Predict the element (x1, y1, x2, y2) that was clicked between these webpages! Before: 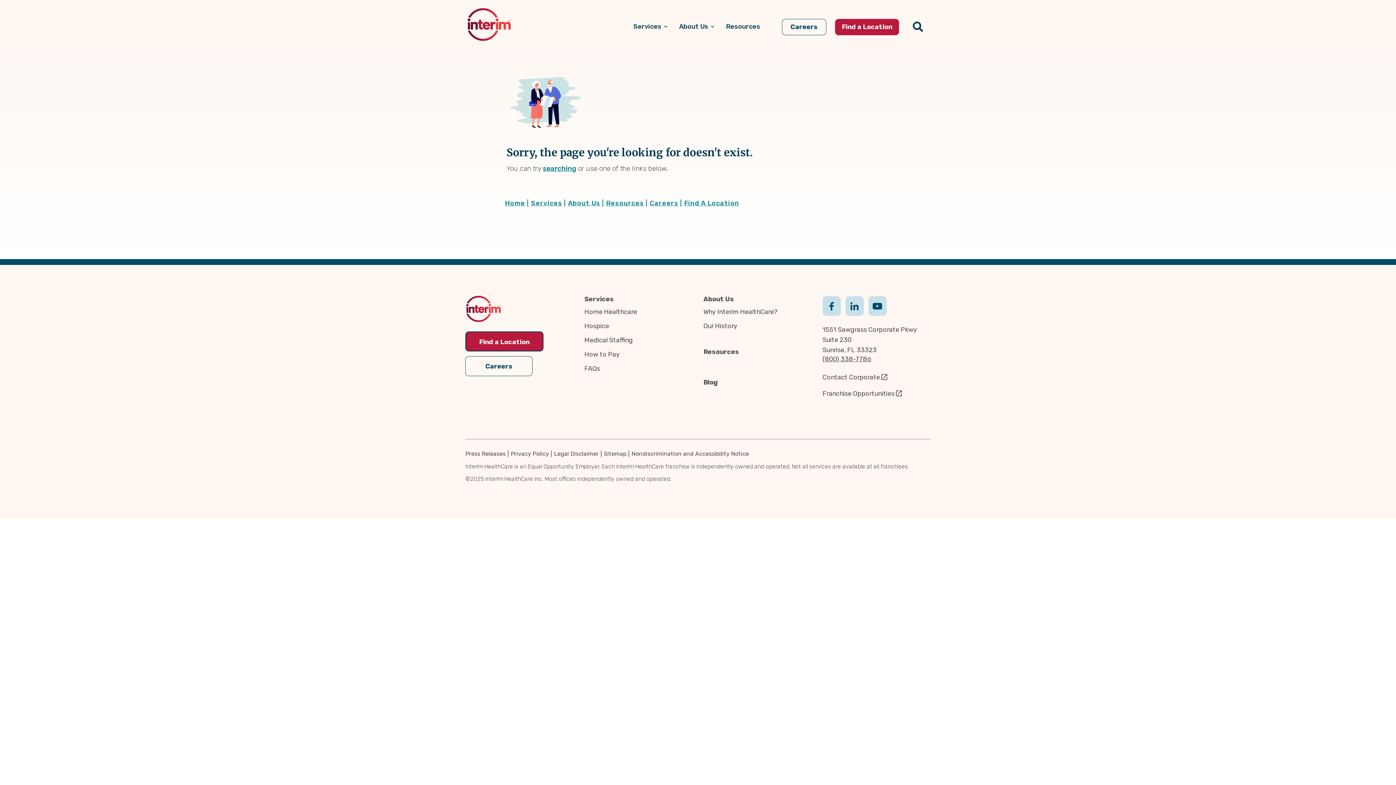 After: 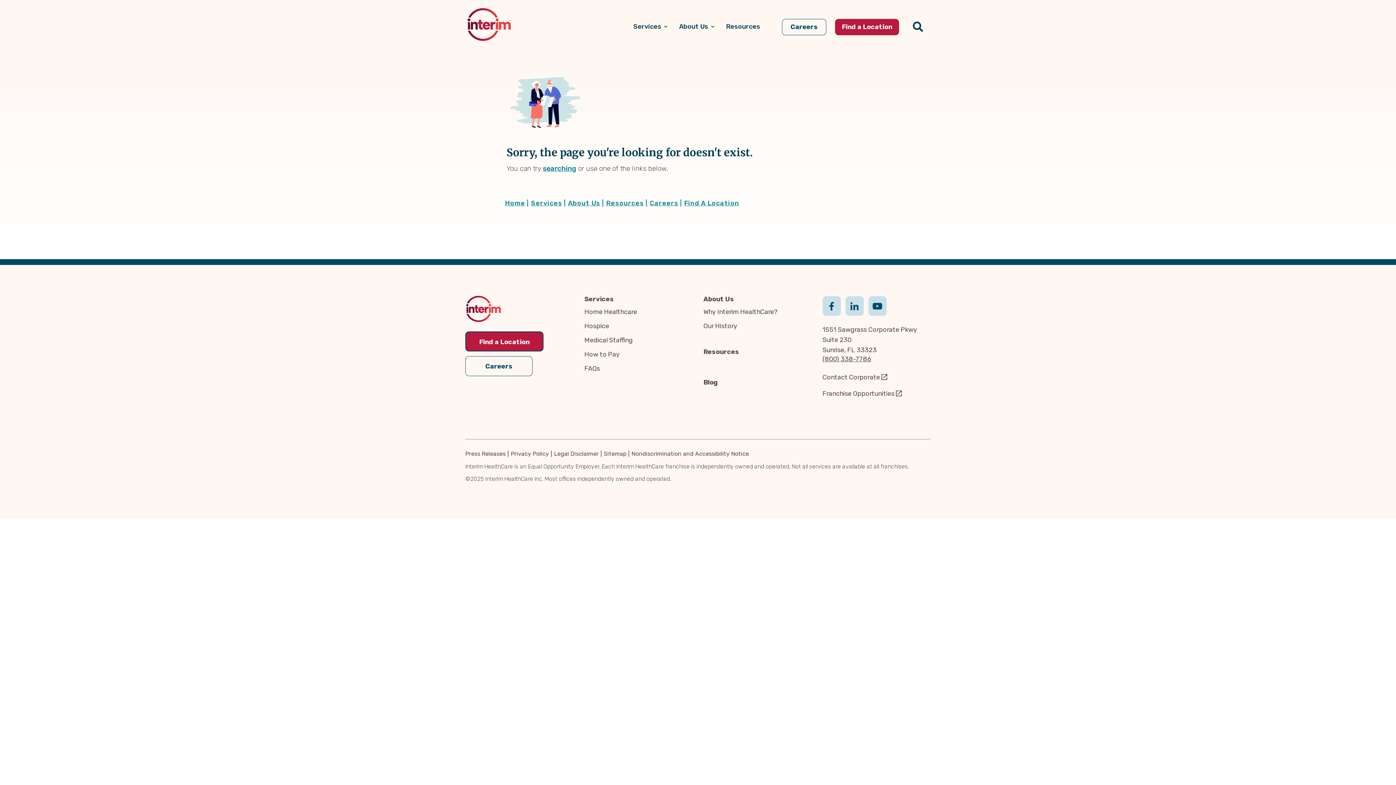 Action: label: Services| bbox: (531, 199, 566, 207)